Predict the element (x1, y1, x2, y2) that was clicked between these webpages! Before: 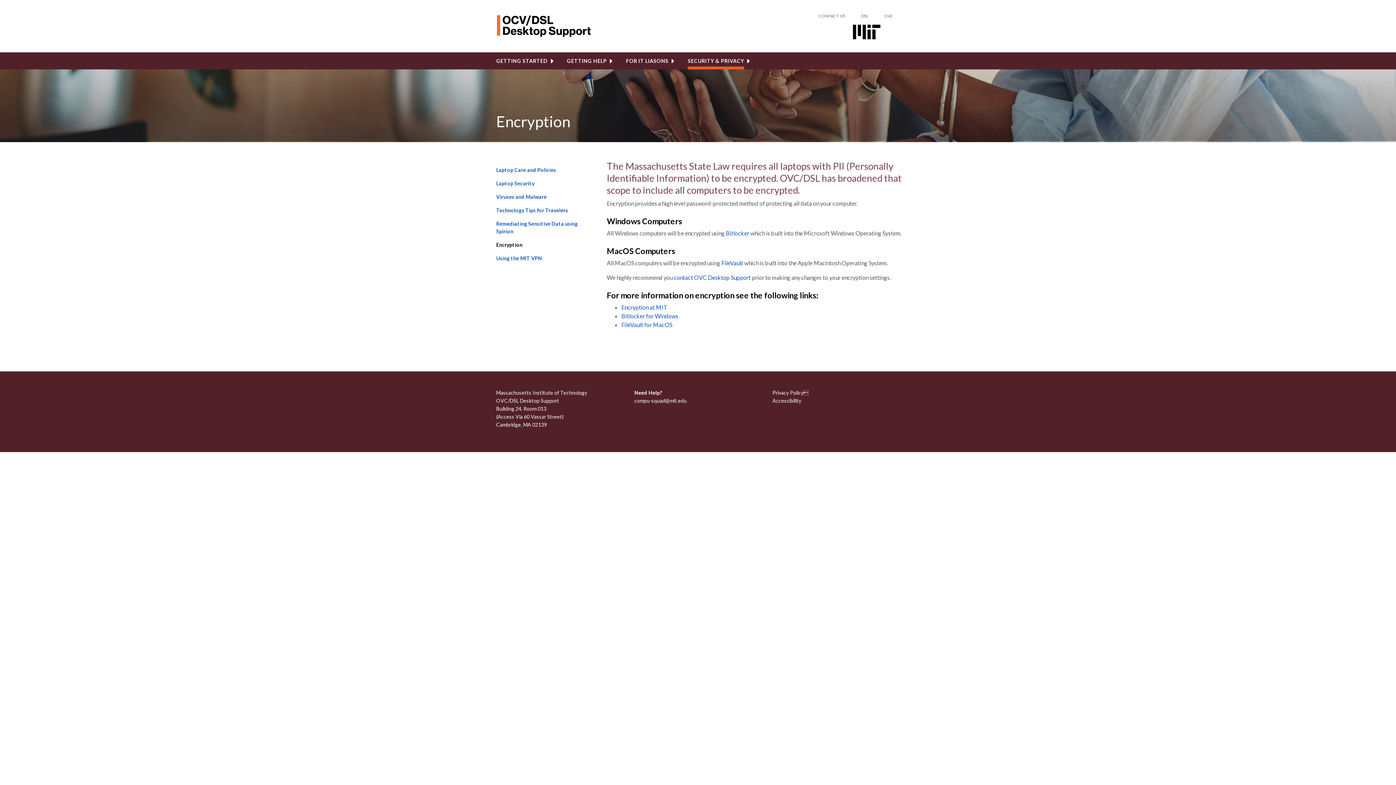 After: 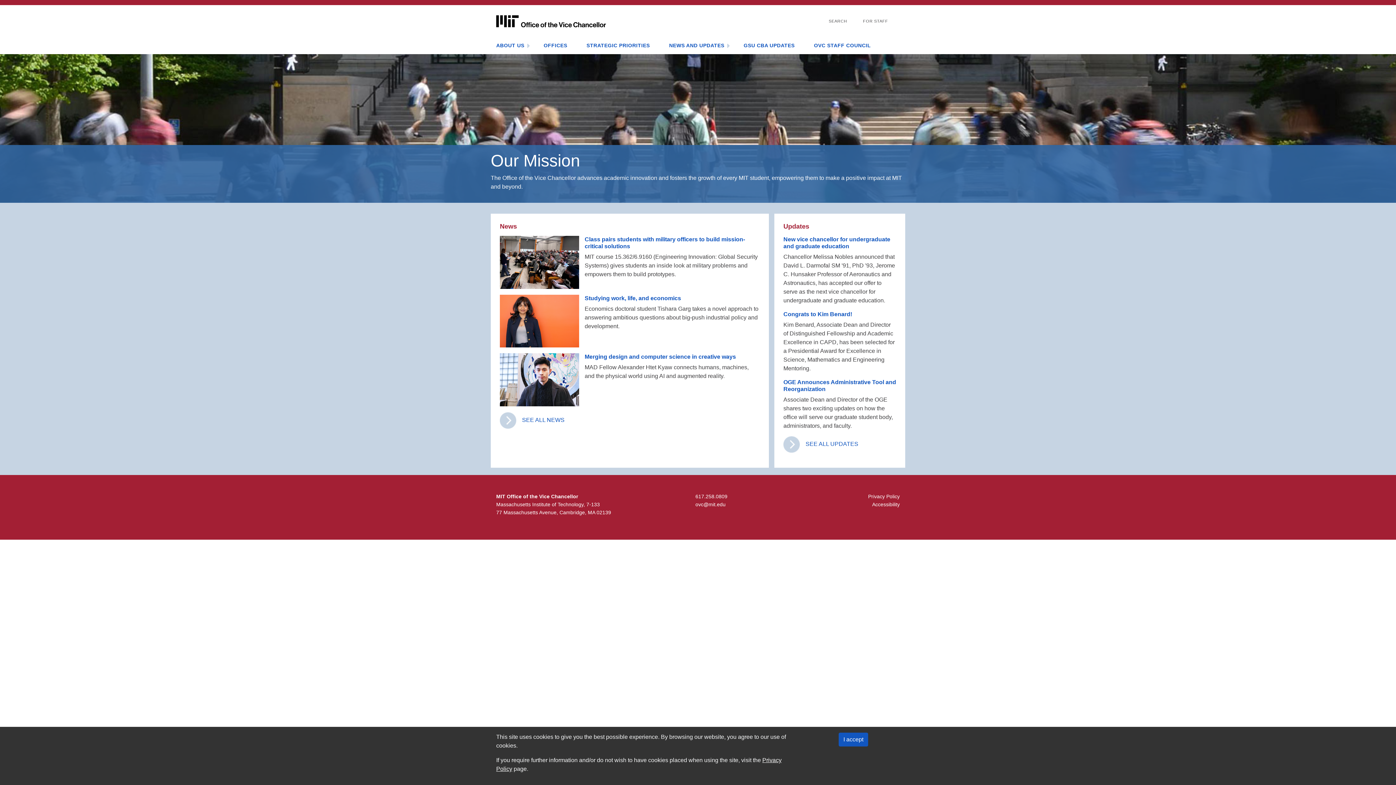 Action: label: OVC bbox: (878, 10, 899, 21)